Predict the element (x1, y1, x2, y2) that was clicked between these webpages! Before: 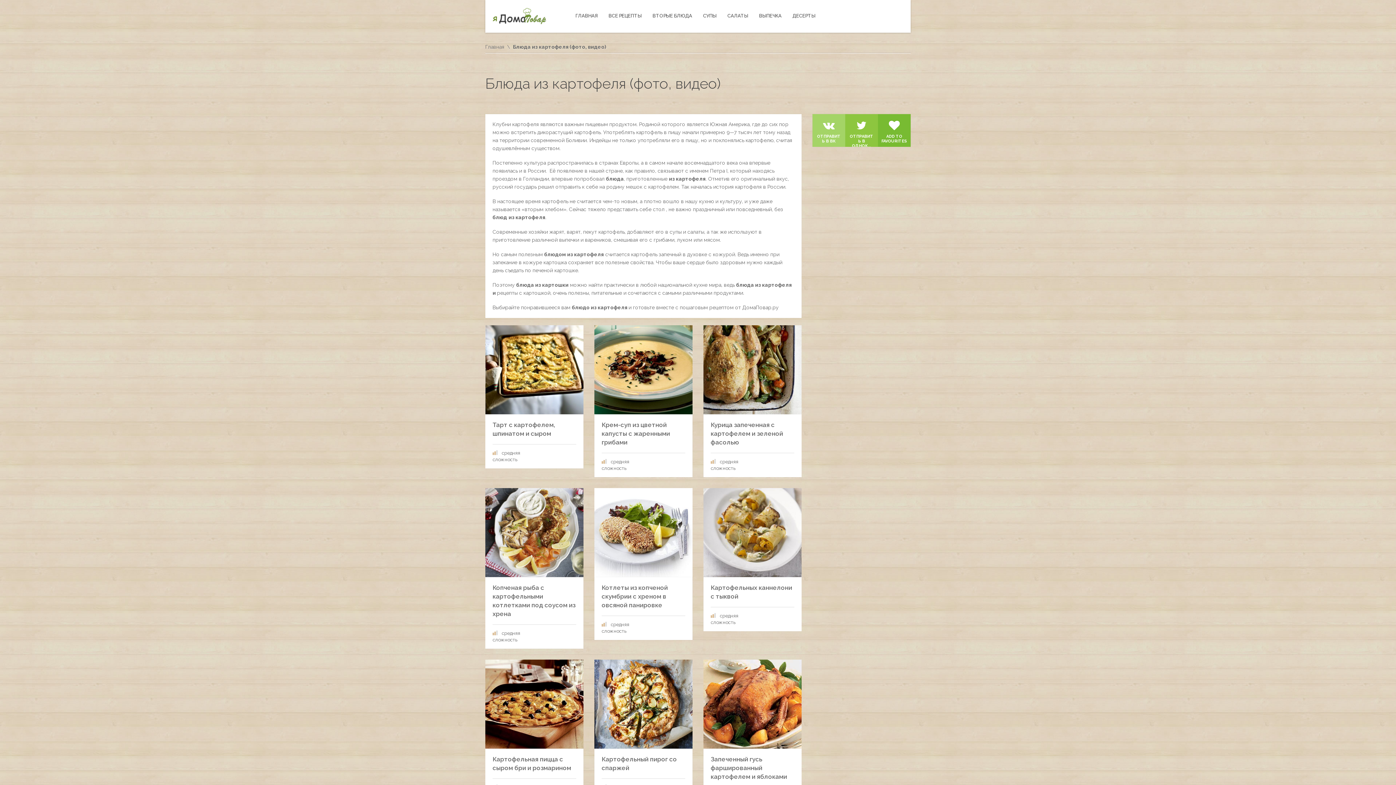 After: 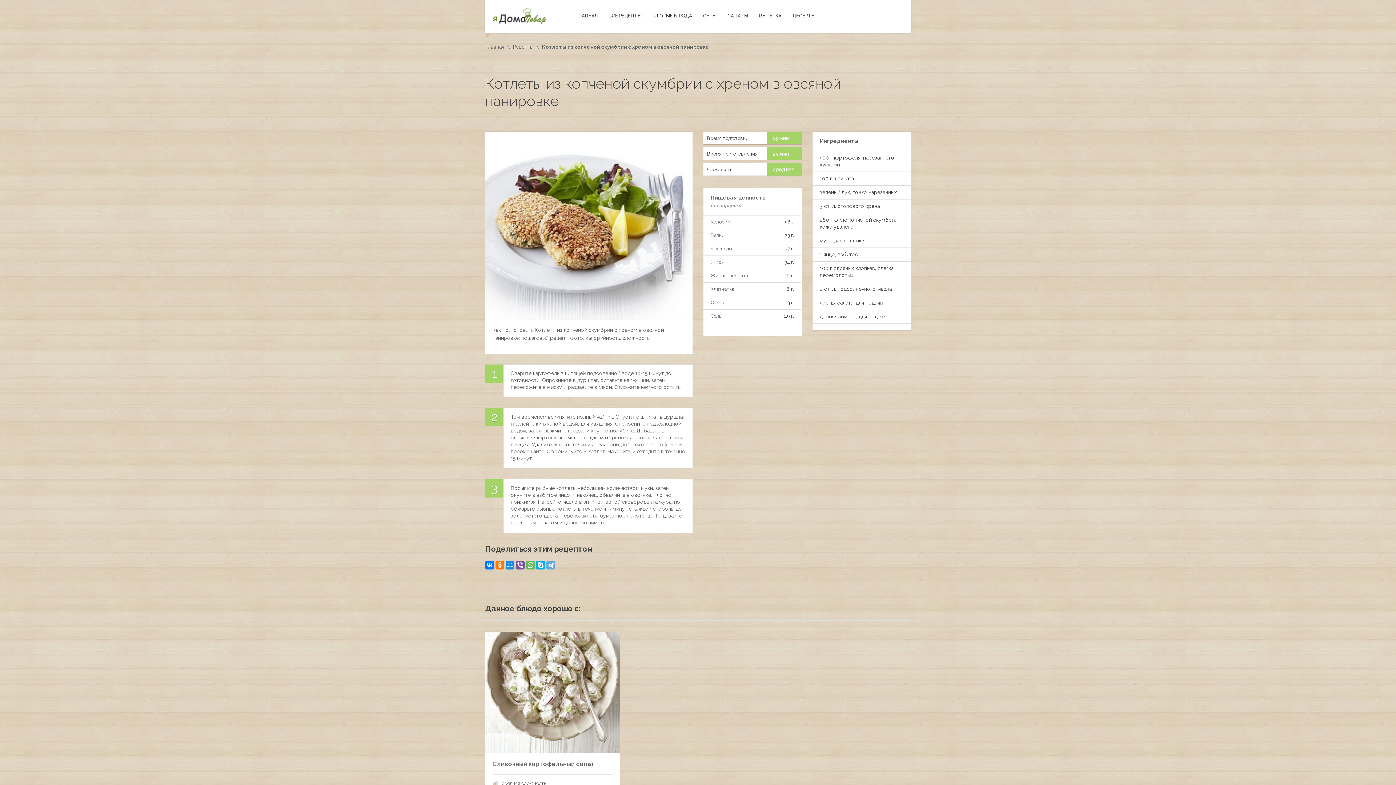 Action: label: Котлеты из копченой скумбрии с хреном в овсяной панировке bbox: (601, 584, 667, 609)